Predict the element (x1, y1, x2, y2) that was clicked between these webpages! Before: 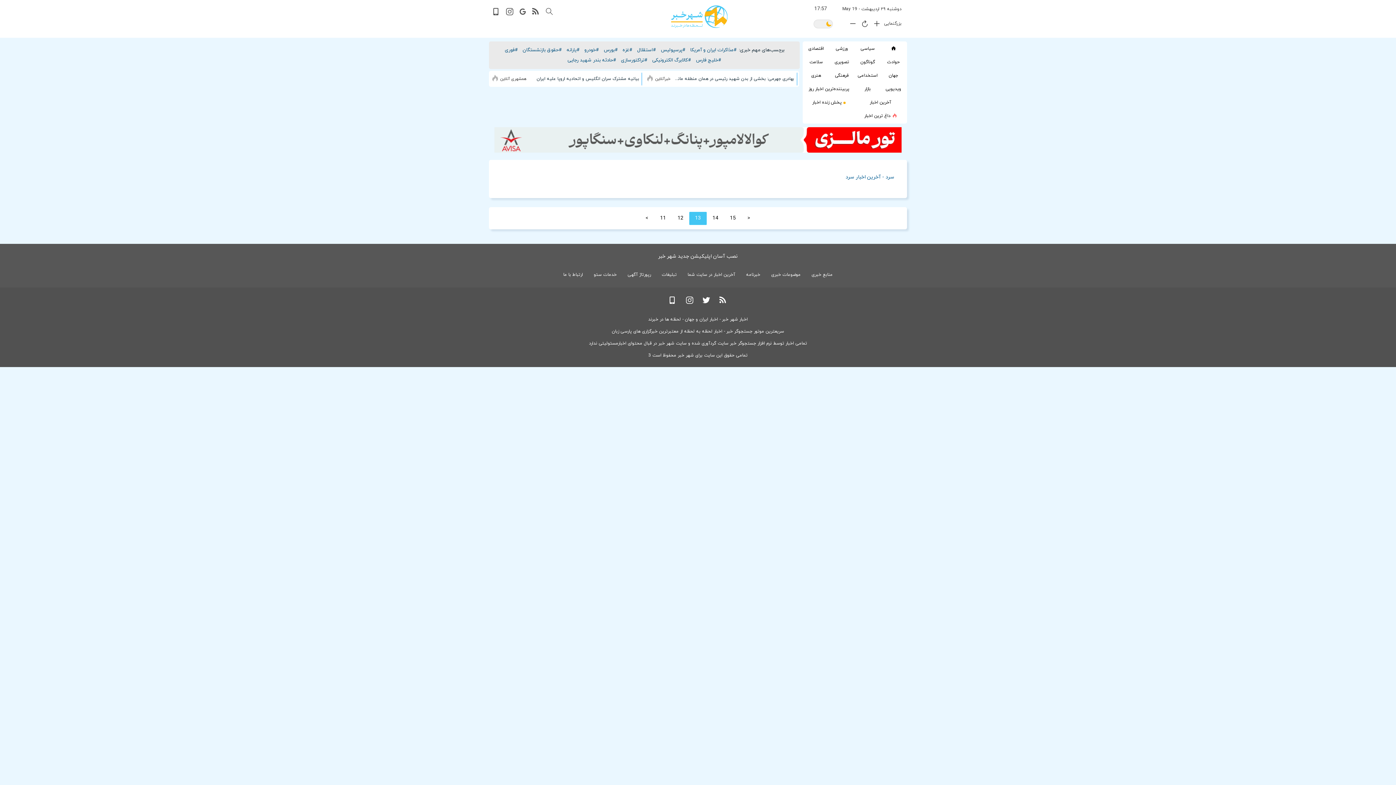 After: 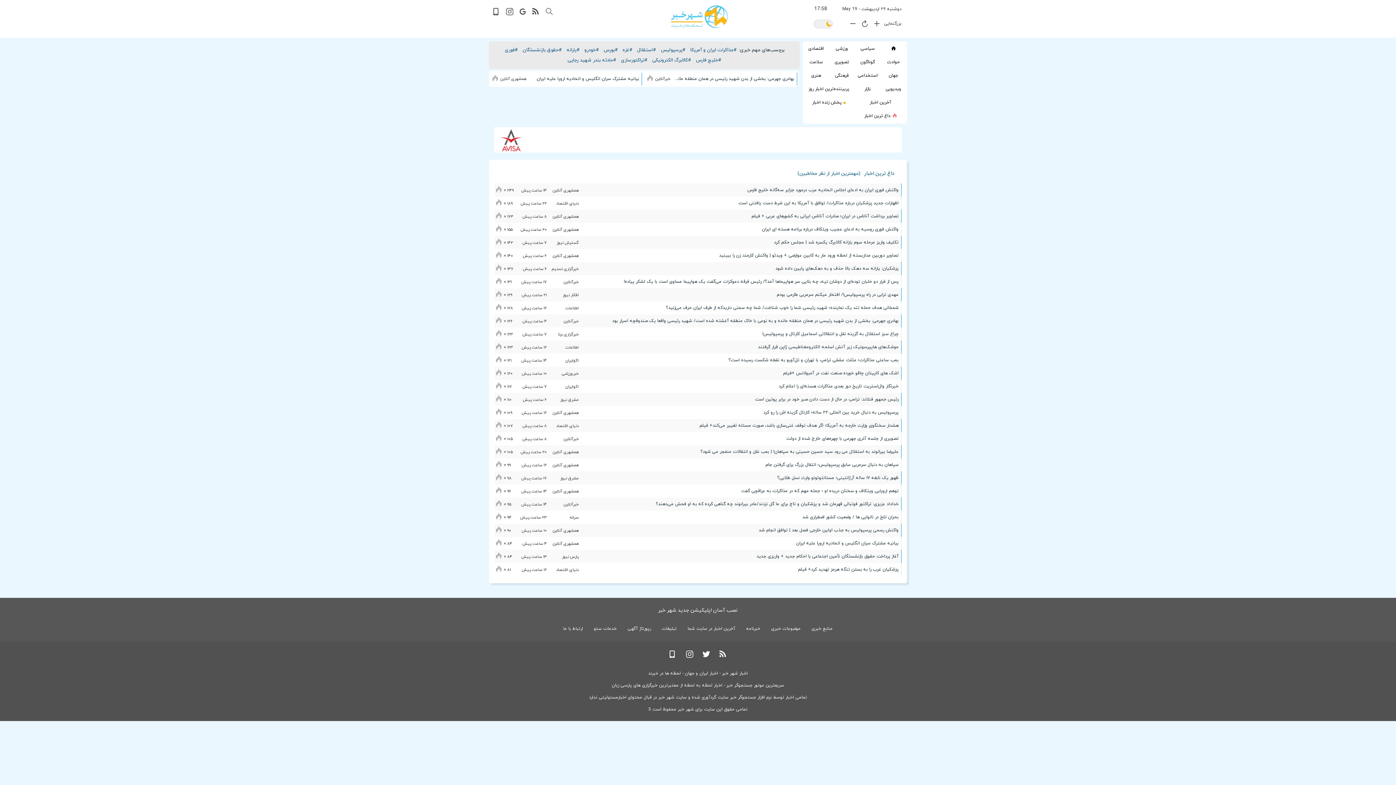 Action: label: داغ ترین اخبار bbox: (855, 109, 906, 122)